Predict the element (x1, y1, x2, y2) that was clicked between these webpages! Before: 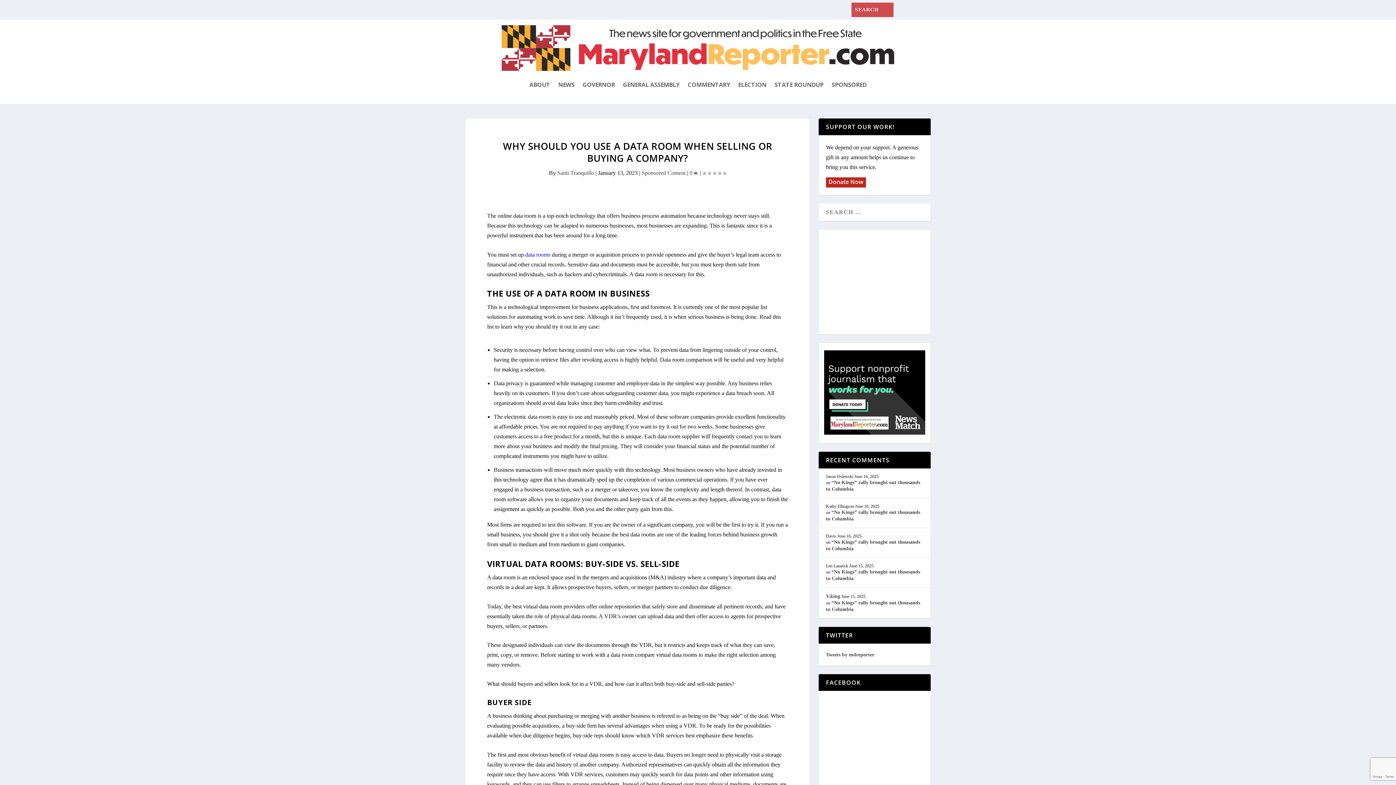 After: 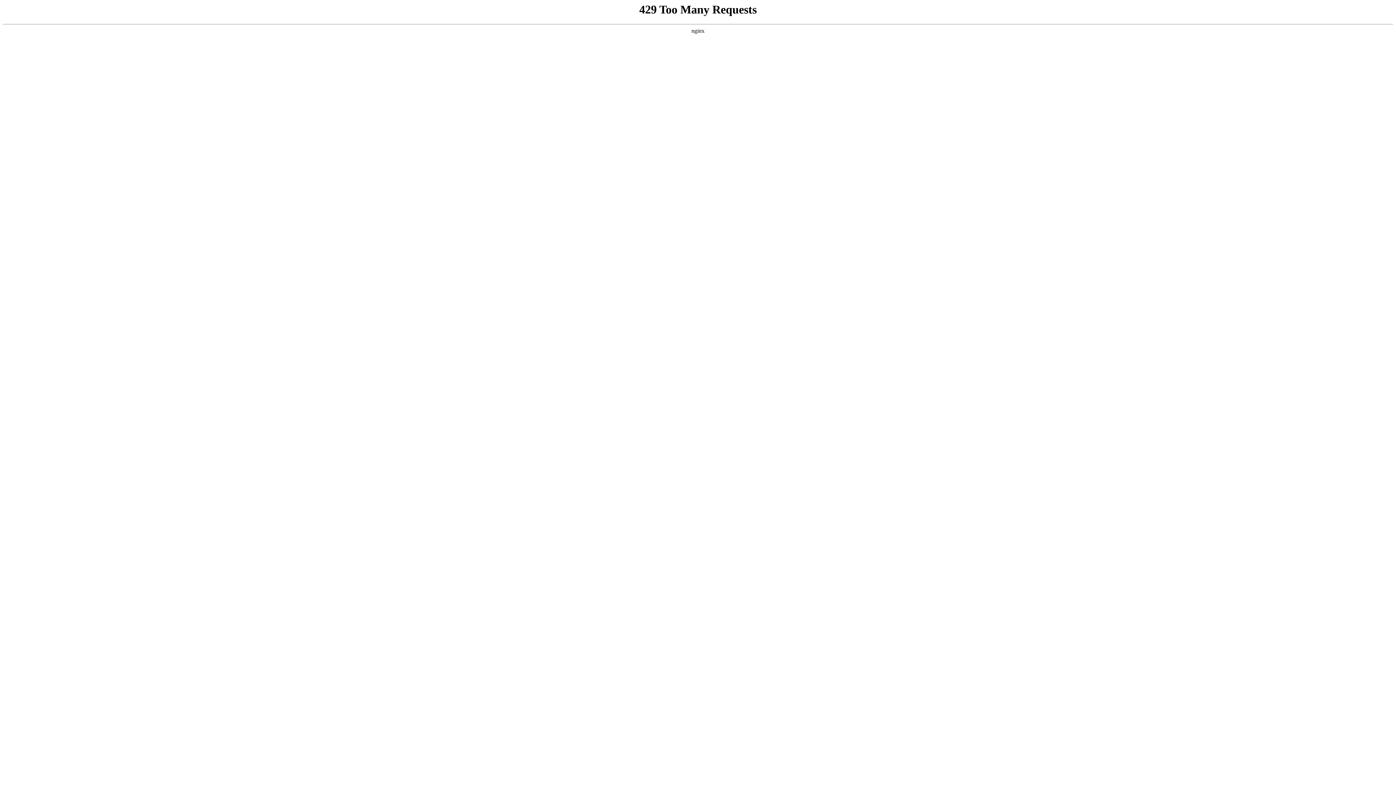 Action: bbox: (623, 70, 679, 98) label: GENERAL ASSEMBLY